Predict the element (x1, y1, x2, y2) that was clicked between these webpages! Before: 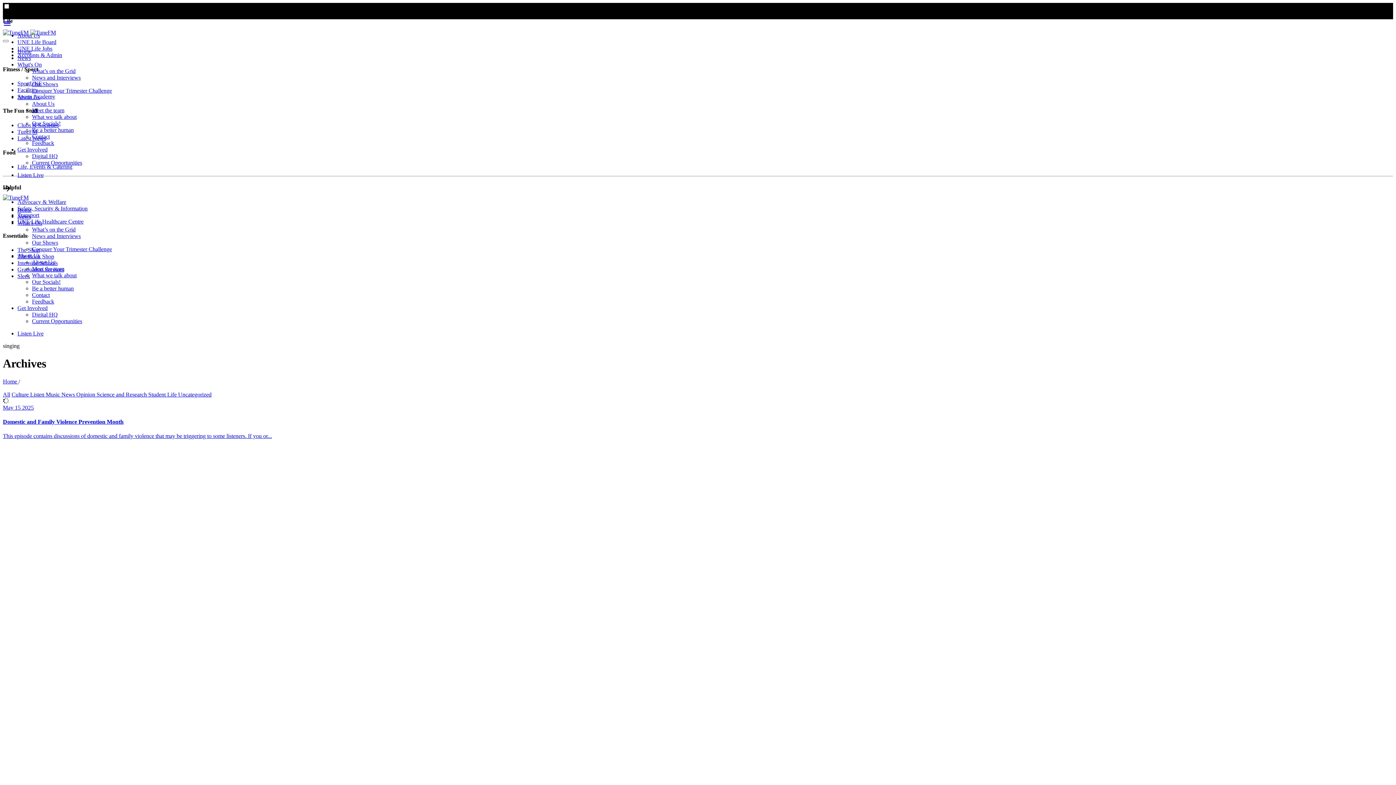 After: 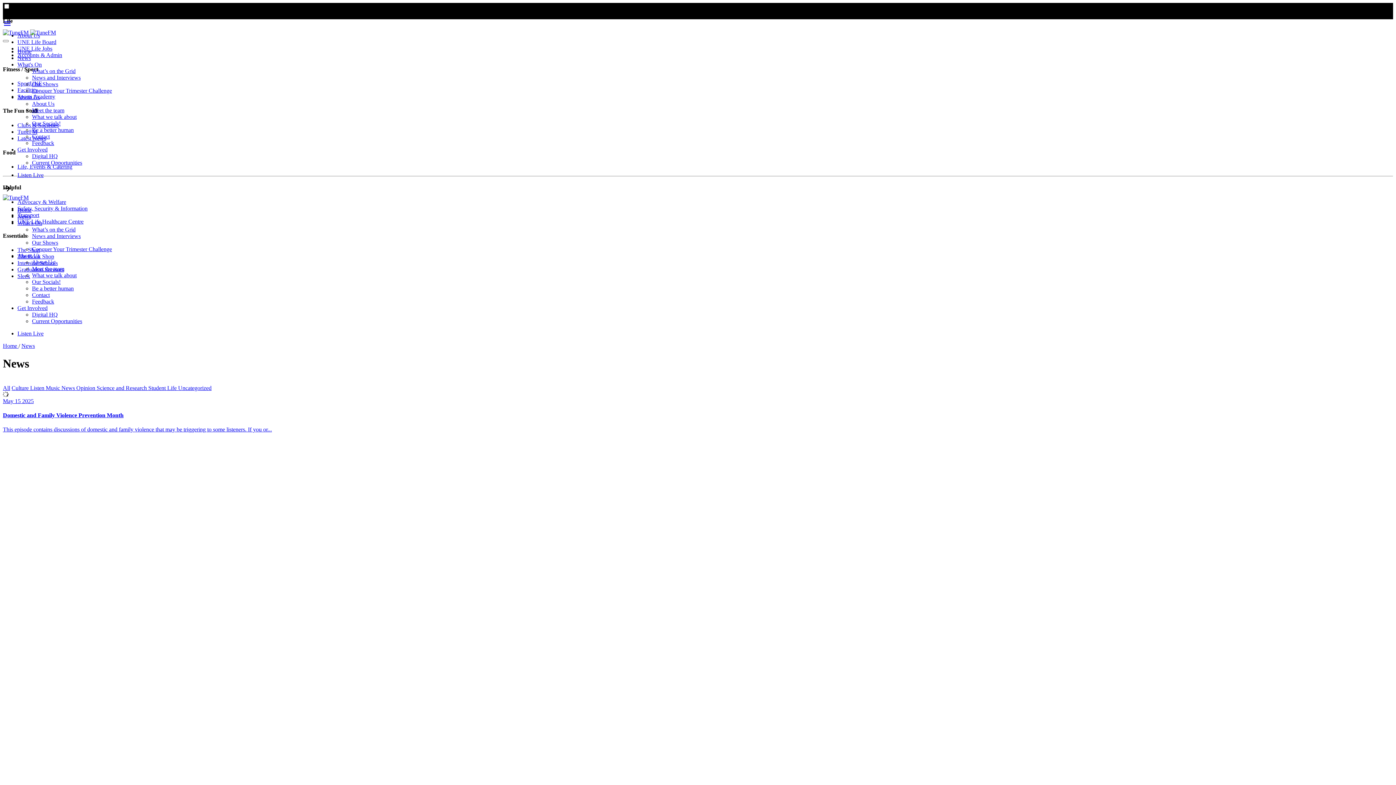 Action: bbox: (17, 54, 30, 61) label: News